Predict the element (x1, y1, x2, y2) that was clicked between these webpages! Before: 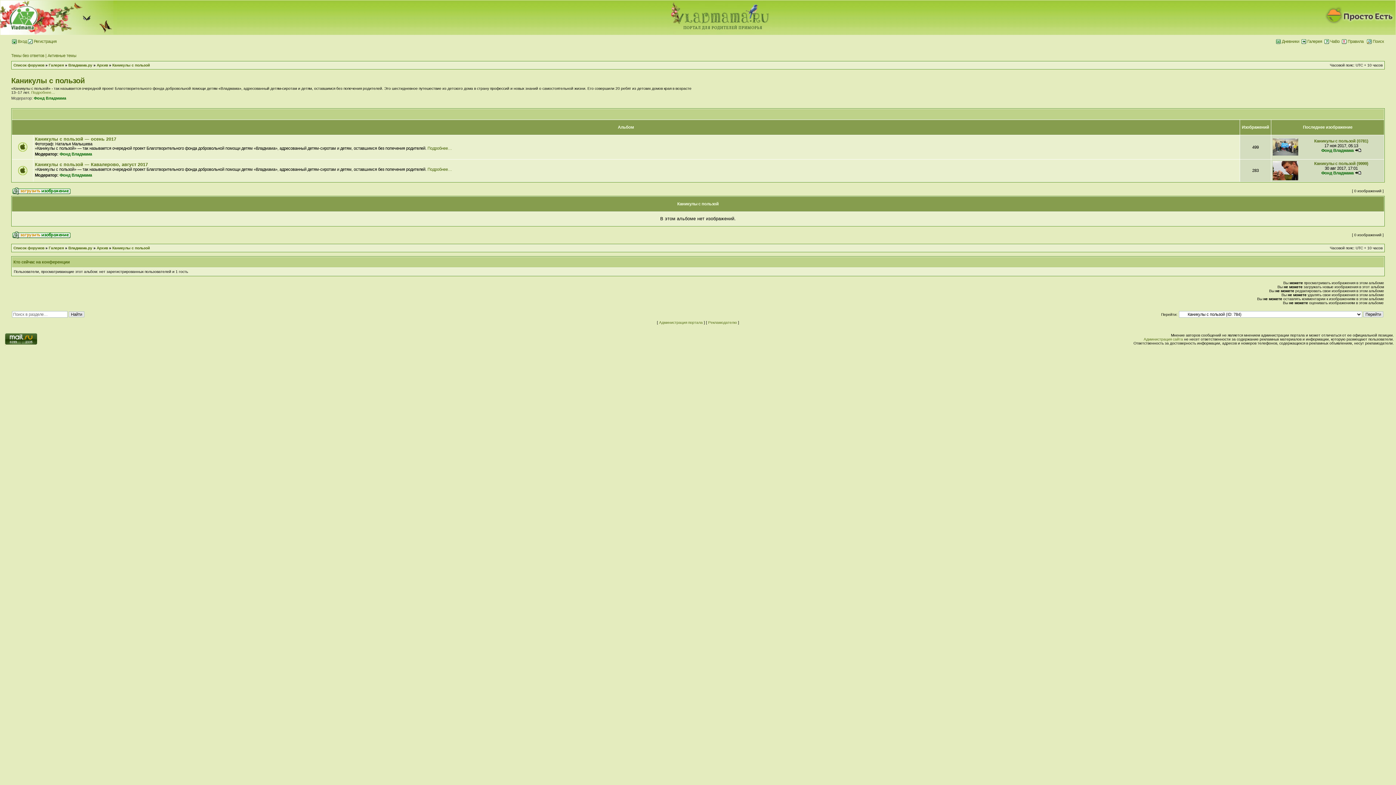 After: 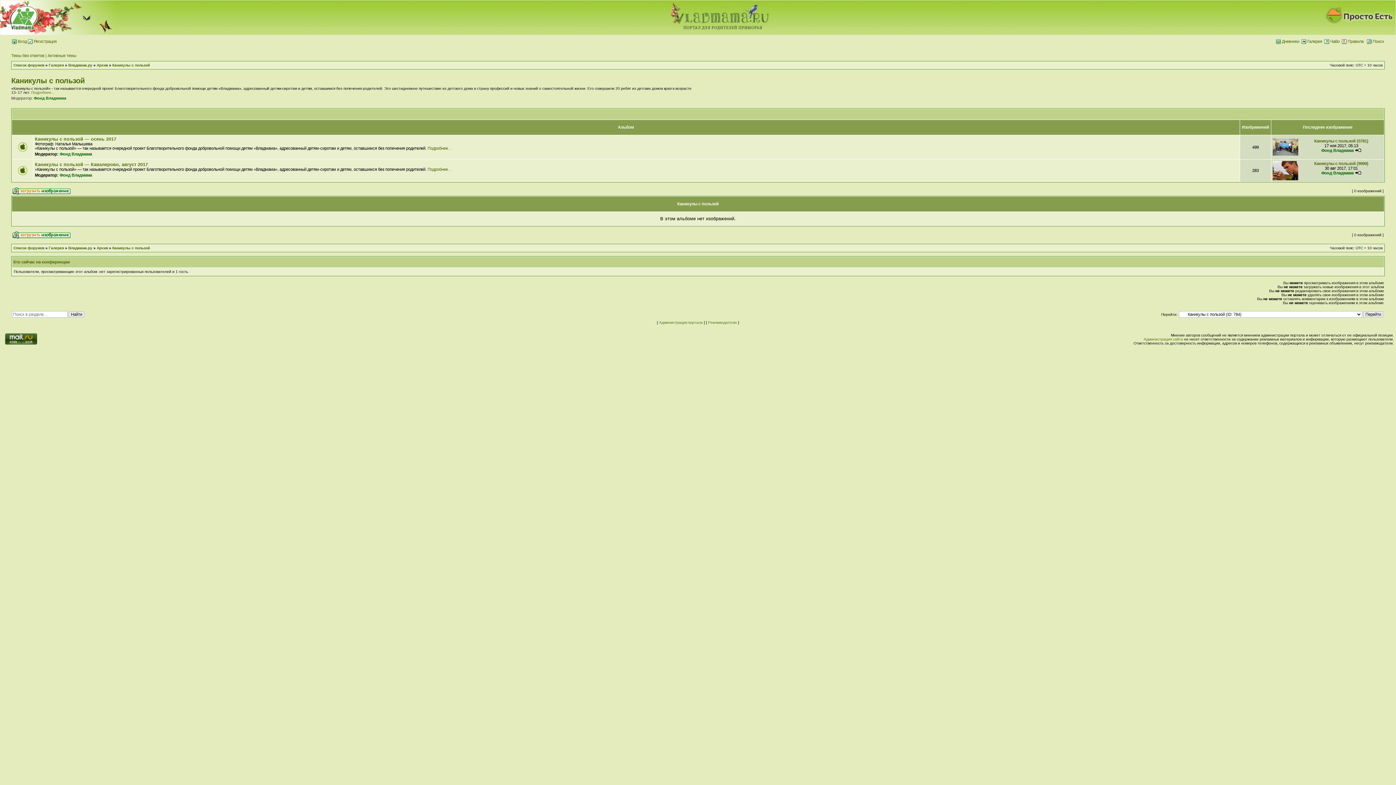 Action: label: Каникулы с пользой bbox: (112, 246, 149, 250)